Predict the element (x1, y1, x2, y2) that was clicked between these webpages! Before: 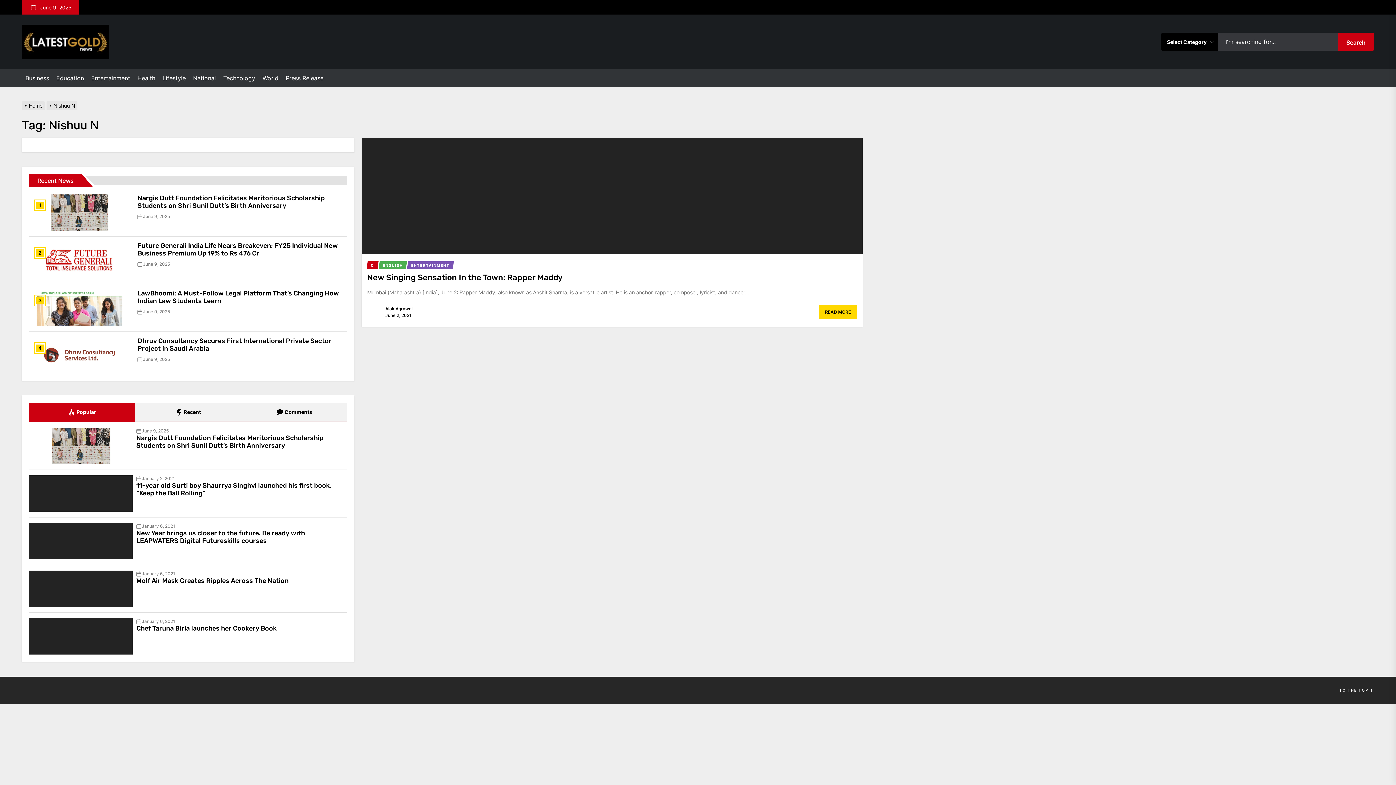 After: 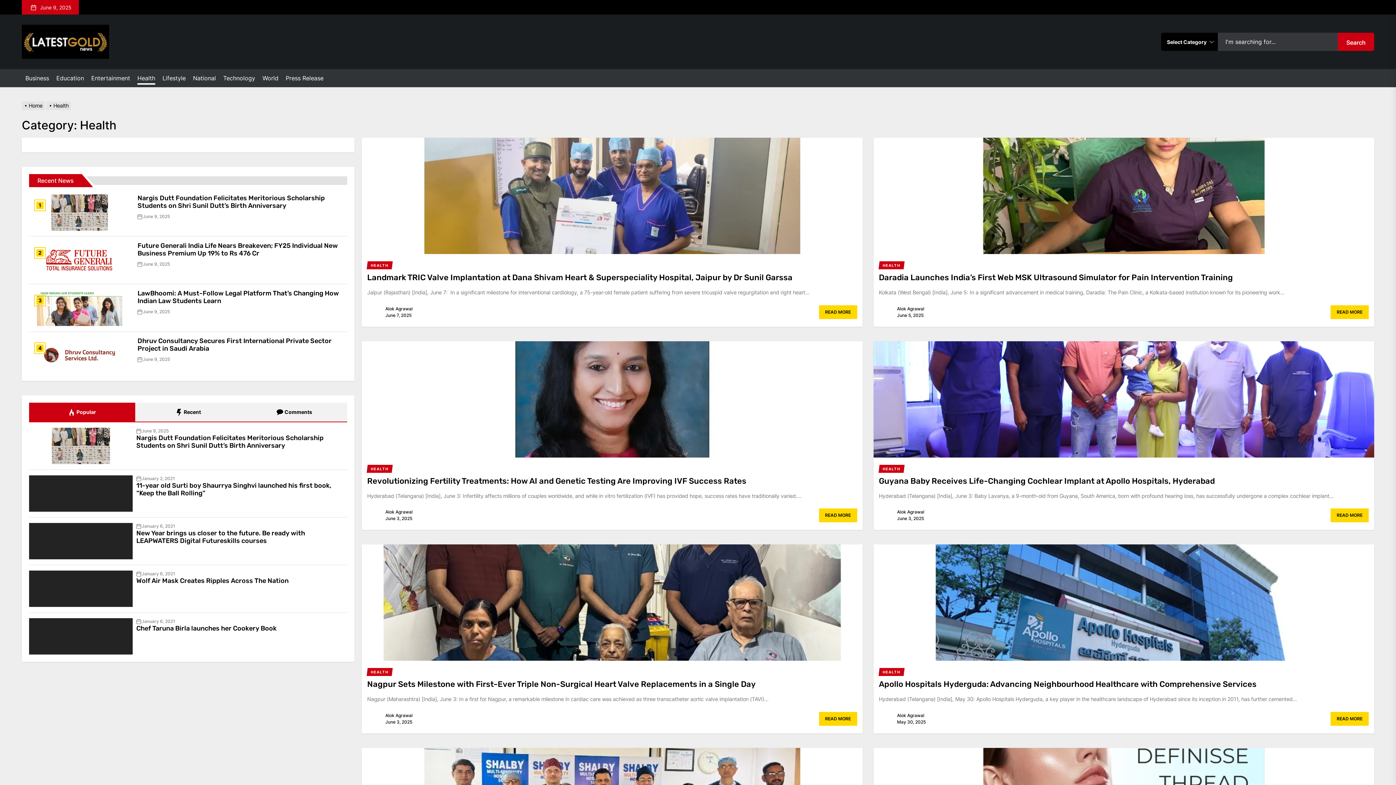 Action: bbox: (137, 74, 155, 81) label: Health